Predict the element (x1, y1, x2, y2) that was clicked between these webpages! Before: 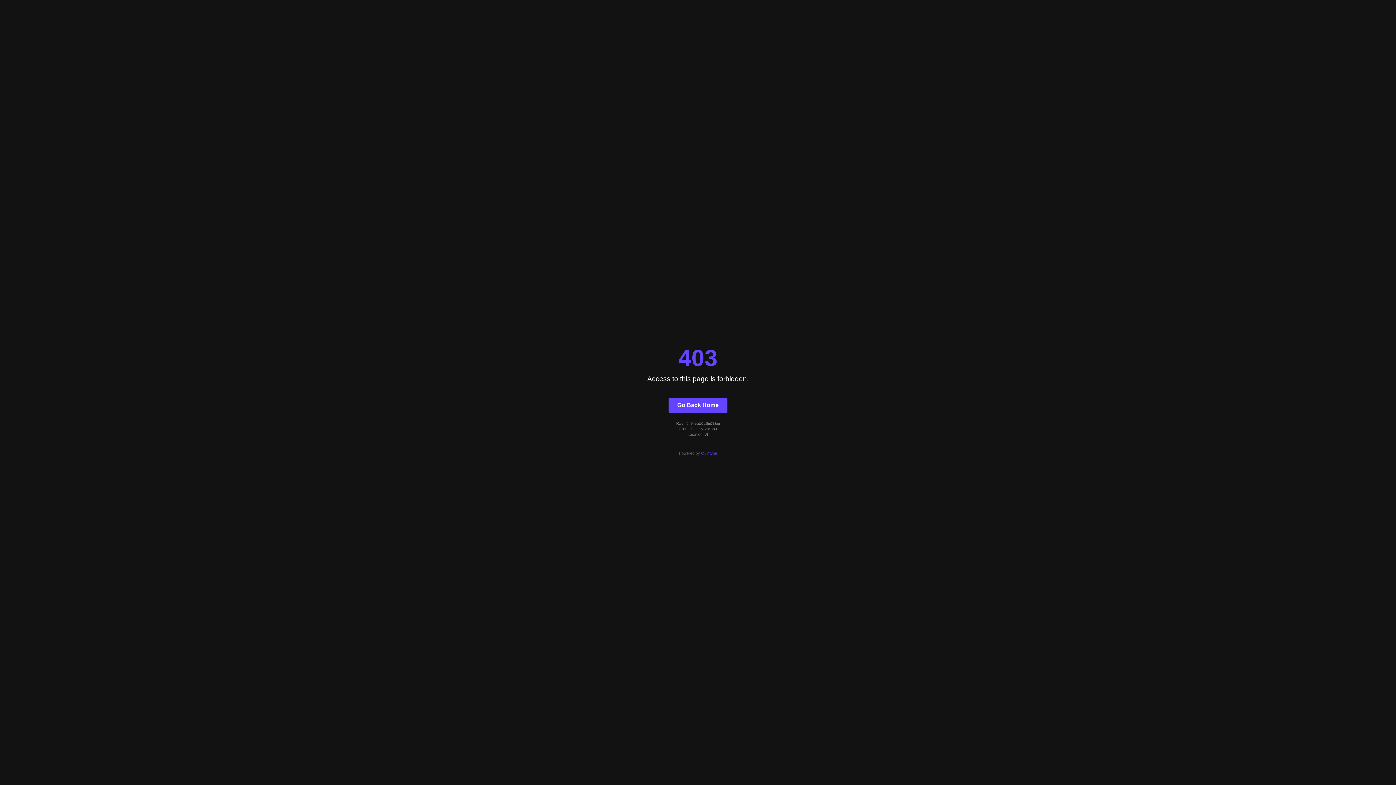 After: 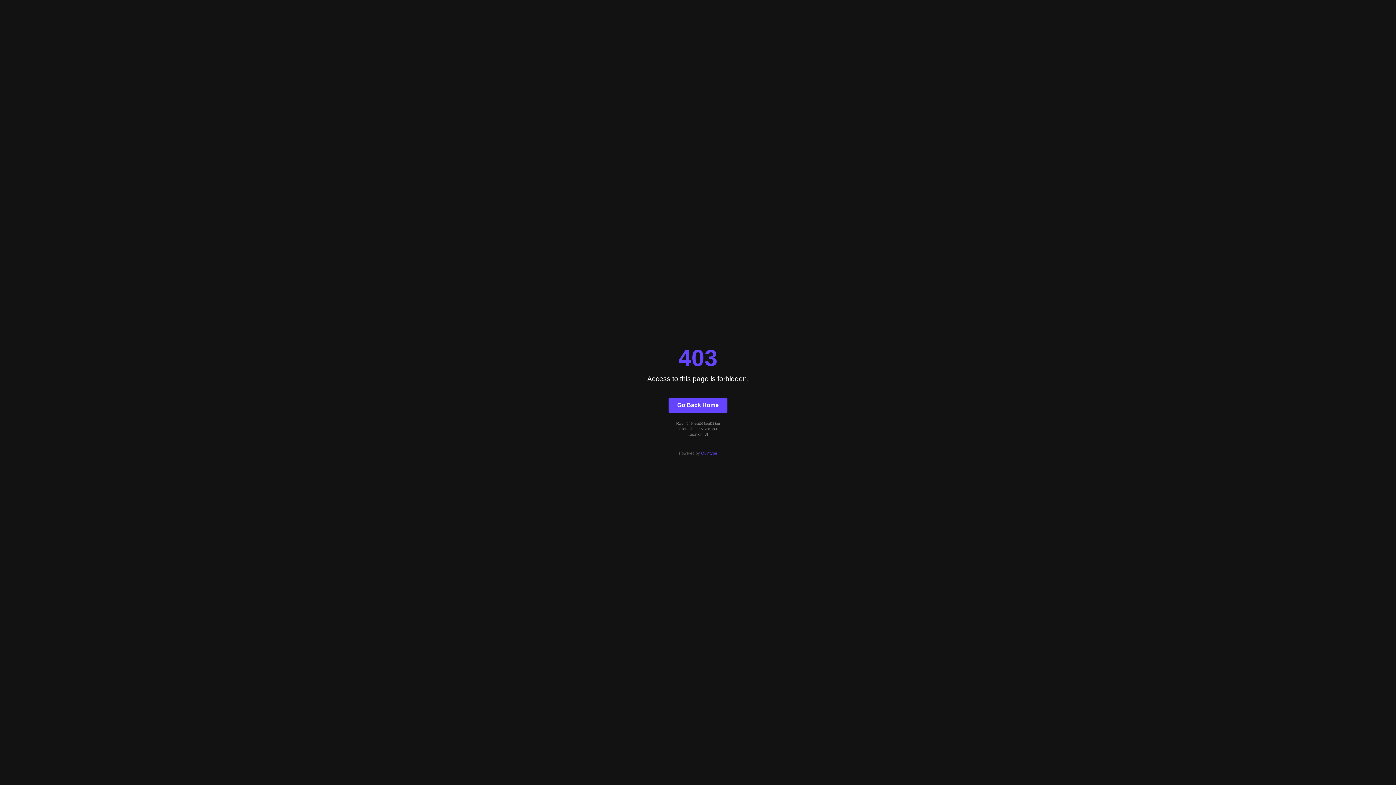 Action: bbox: (668, 397, 727, 412) label: Go Back Home